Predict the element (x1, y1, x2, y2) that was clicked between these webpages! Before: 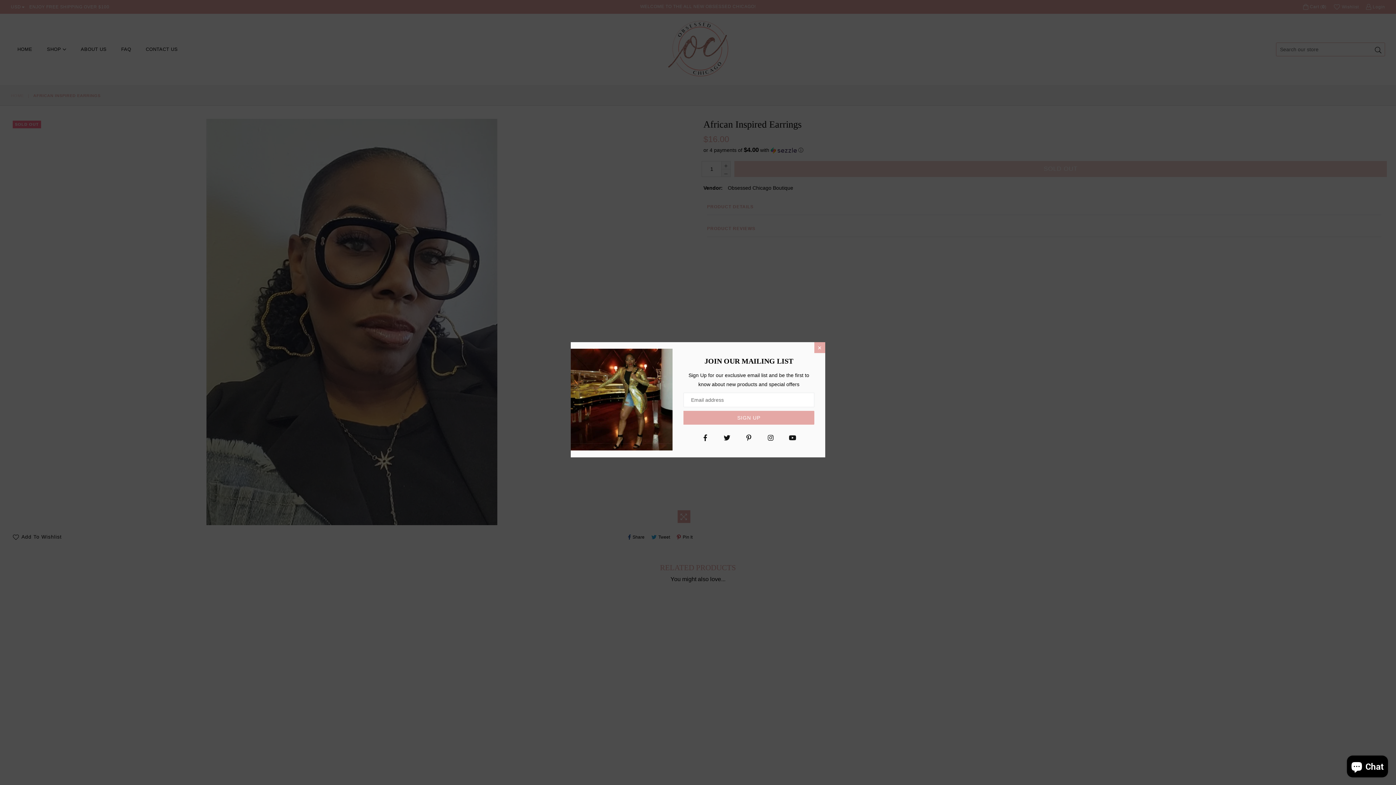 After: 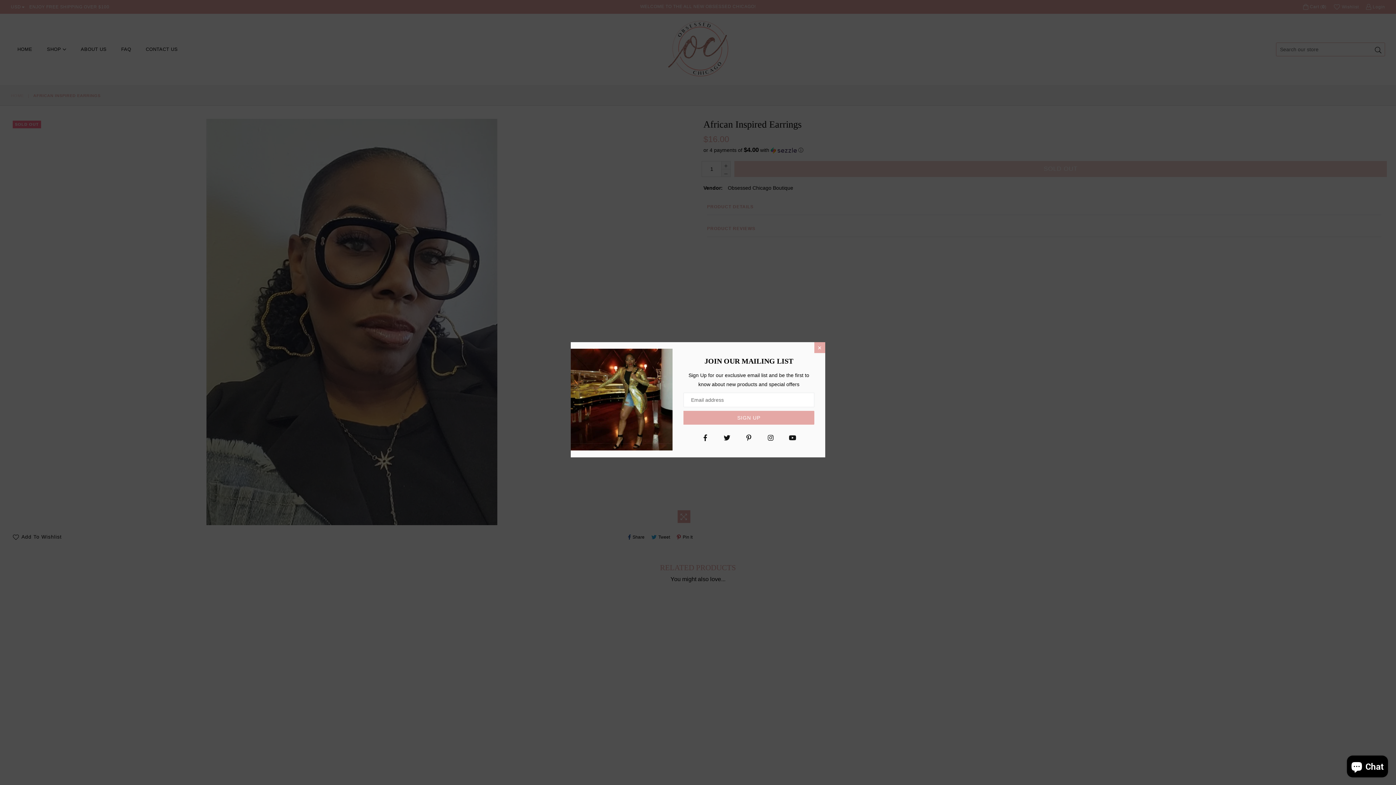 Action: label: Pinterest bbox: (743, 432, 754, 443)